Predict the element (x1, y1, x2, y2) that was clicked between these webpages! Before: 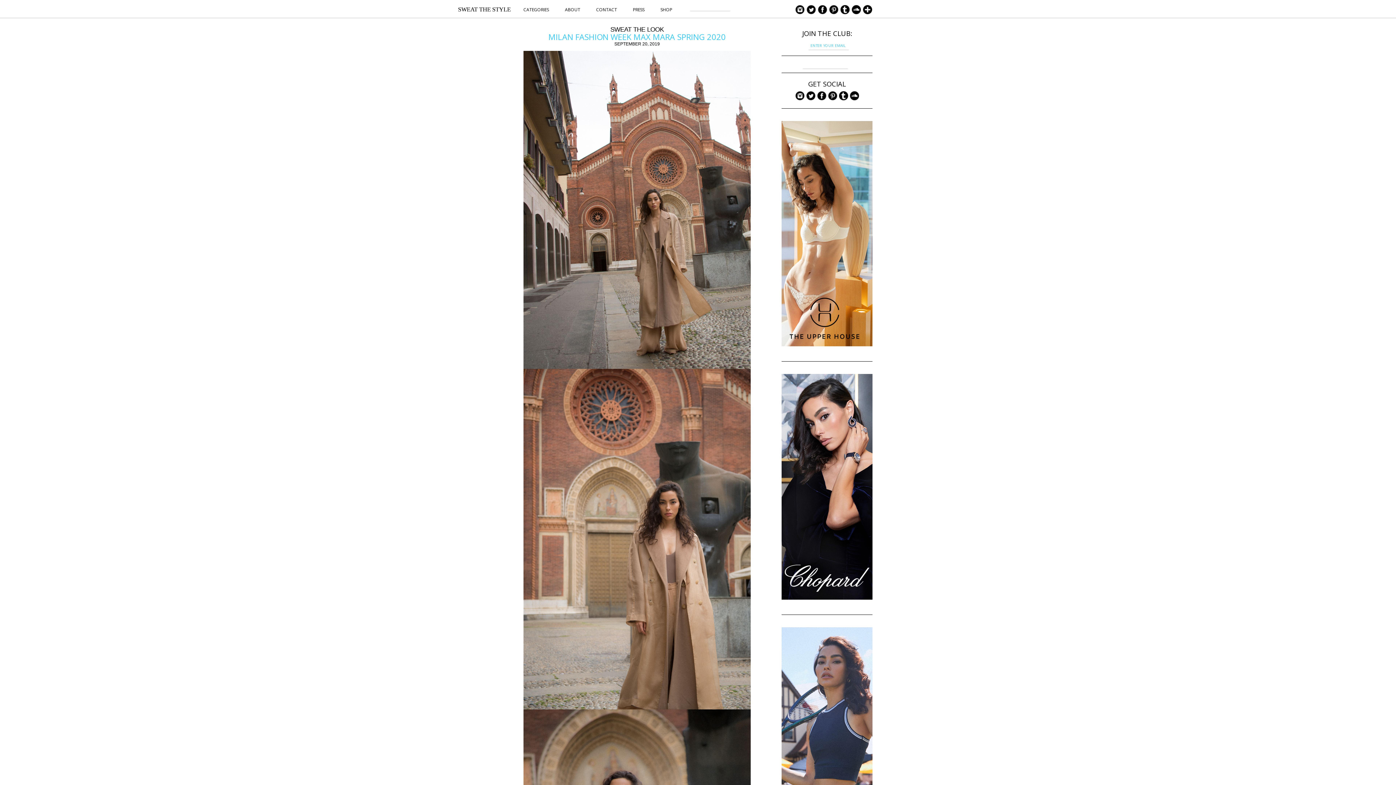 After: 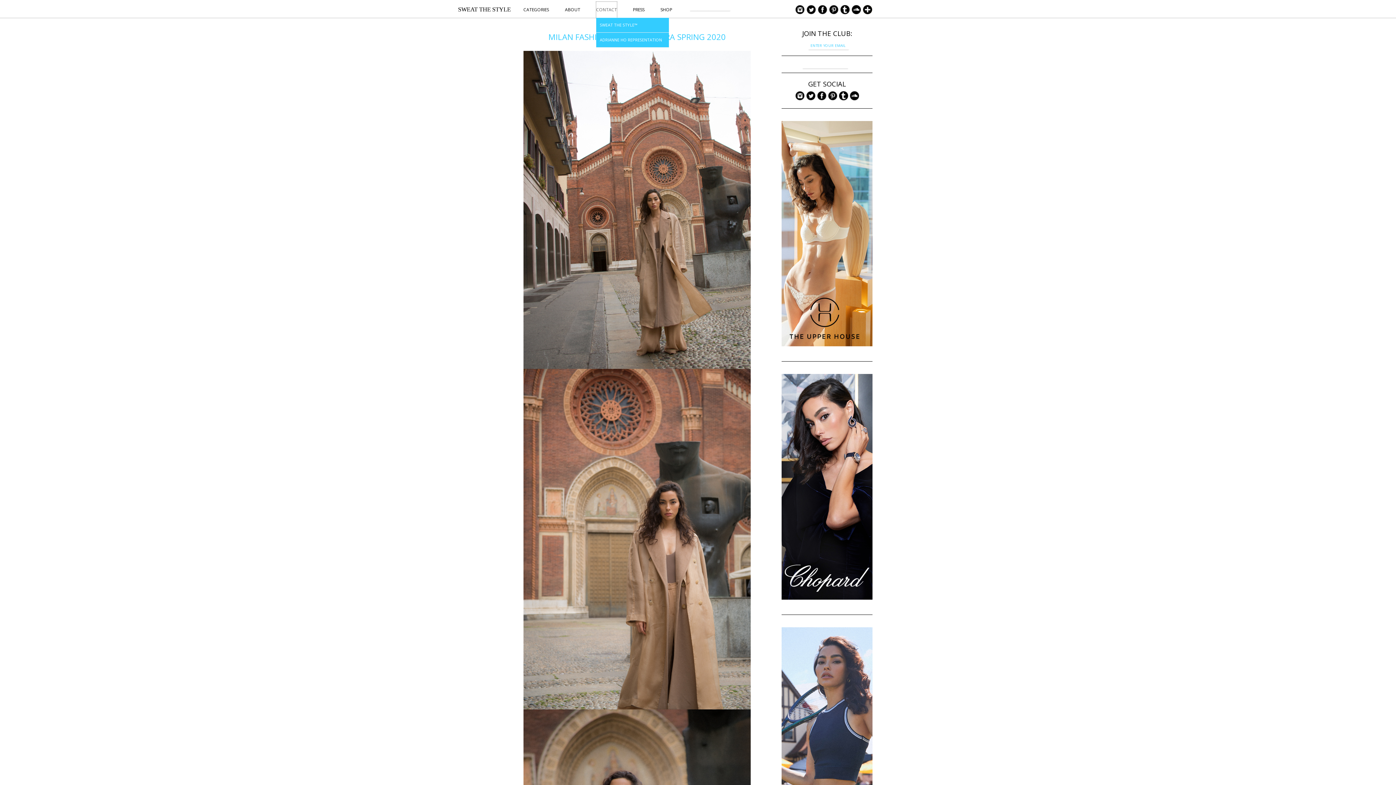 Action: label: CONTACT bbox: (596, 1, 617, 17)